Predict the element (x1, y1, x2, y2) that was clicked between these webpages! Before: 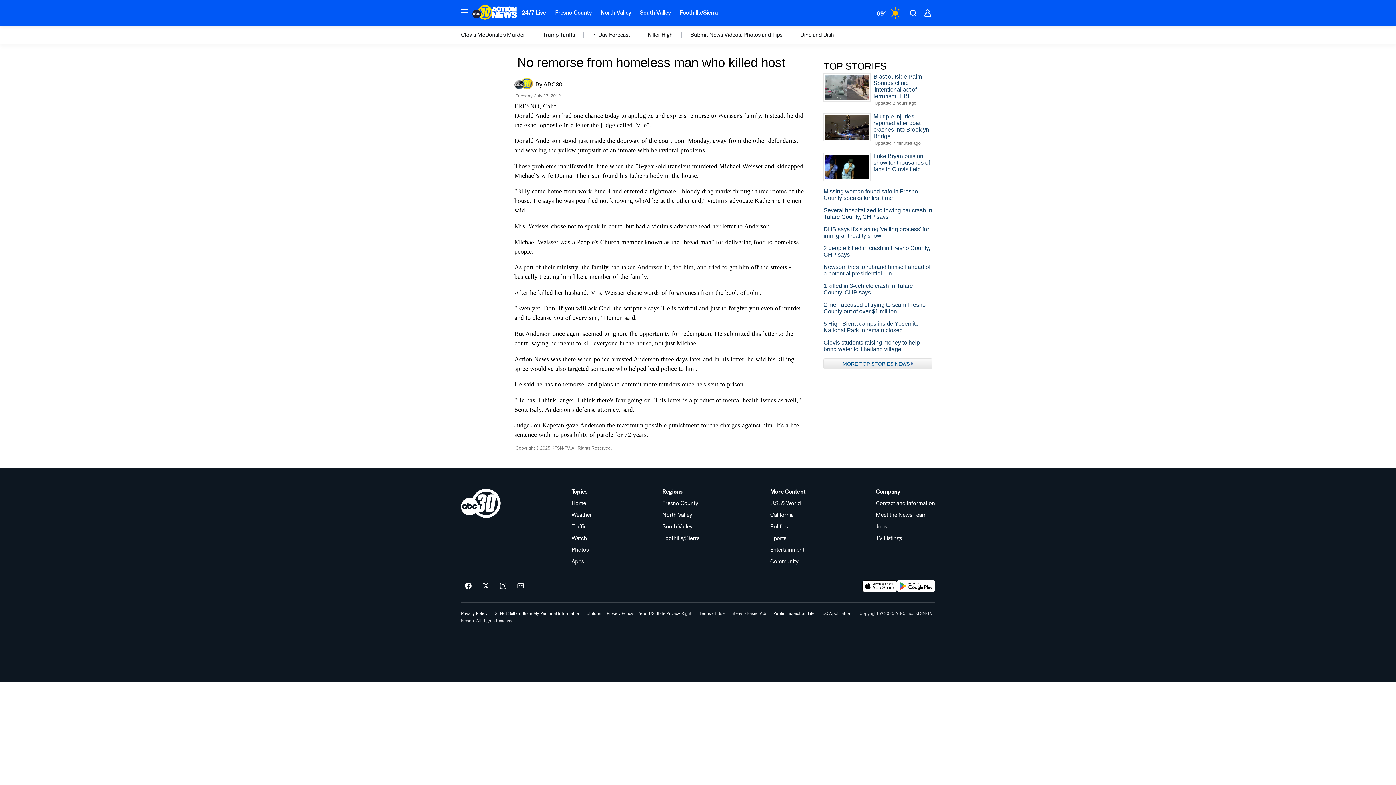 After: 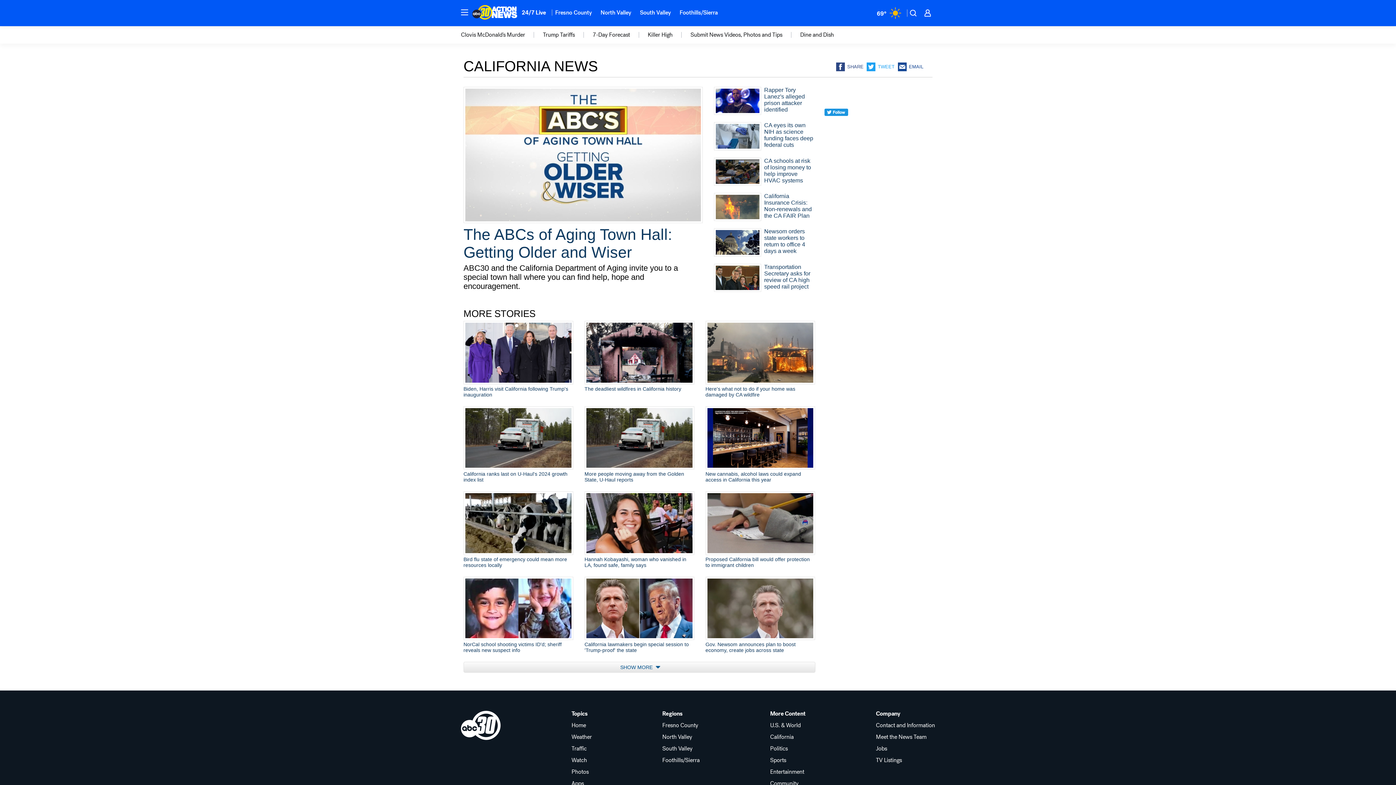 Action: bbox: (770, 512, 805, 518) label: California